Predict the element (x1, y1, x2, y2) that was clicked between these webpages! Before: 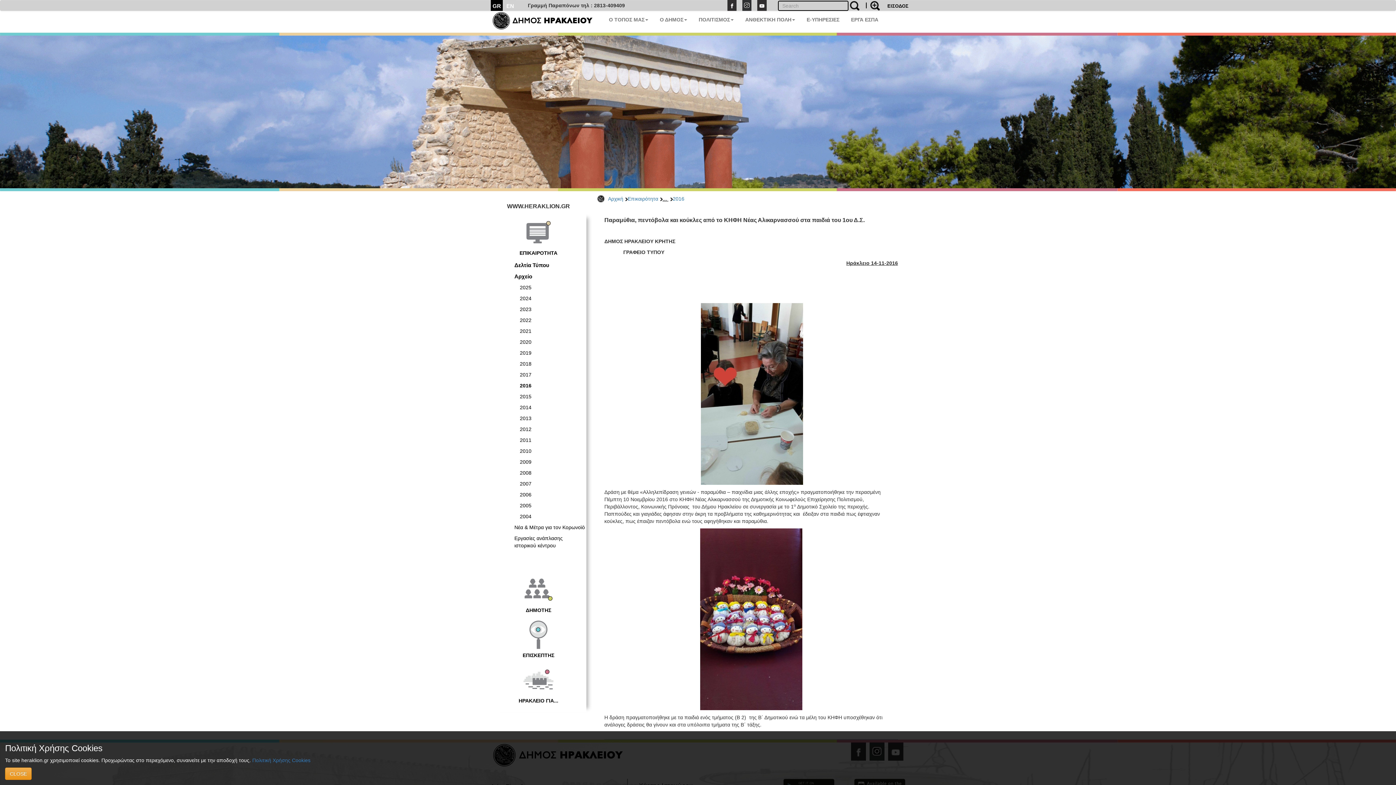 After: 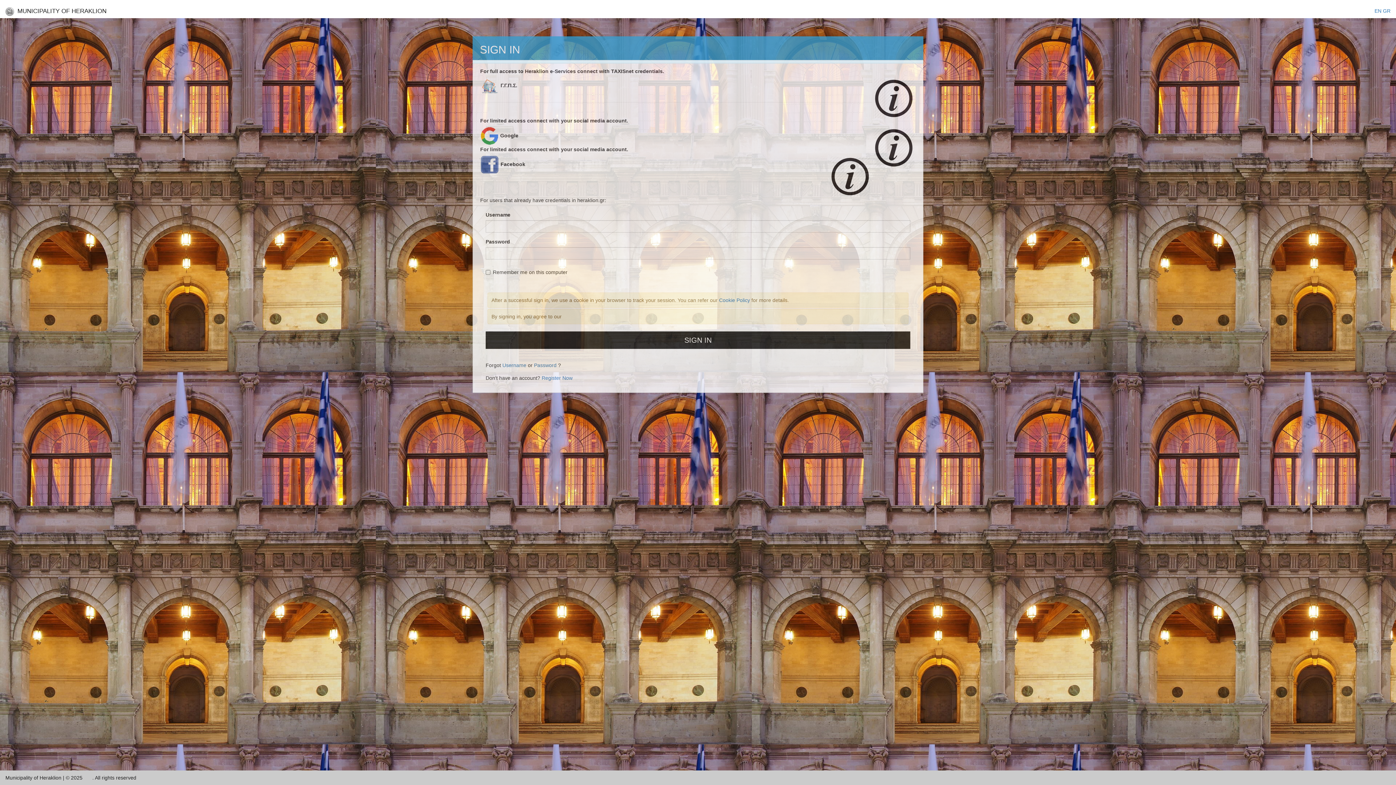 Action: bbox: (885, 0, 910, 9) label: ΕΙΣΟΔΟΣ